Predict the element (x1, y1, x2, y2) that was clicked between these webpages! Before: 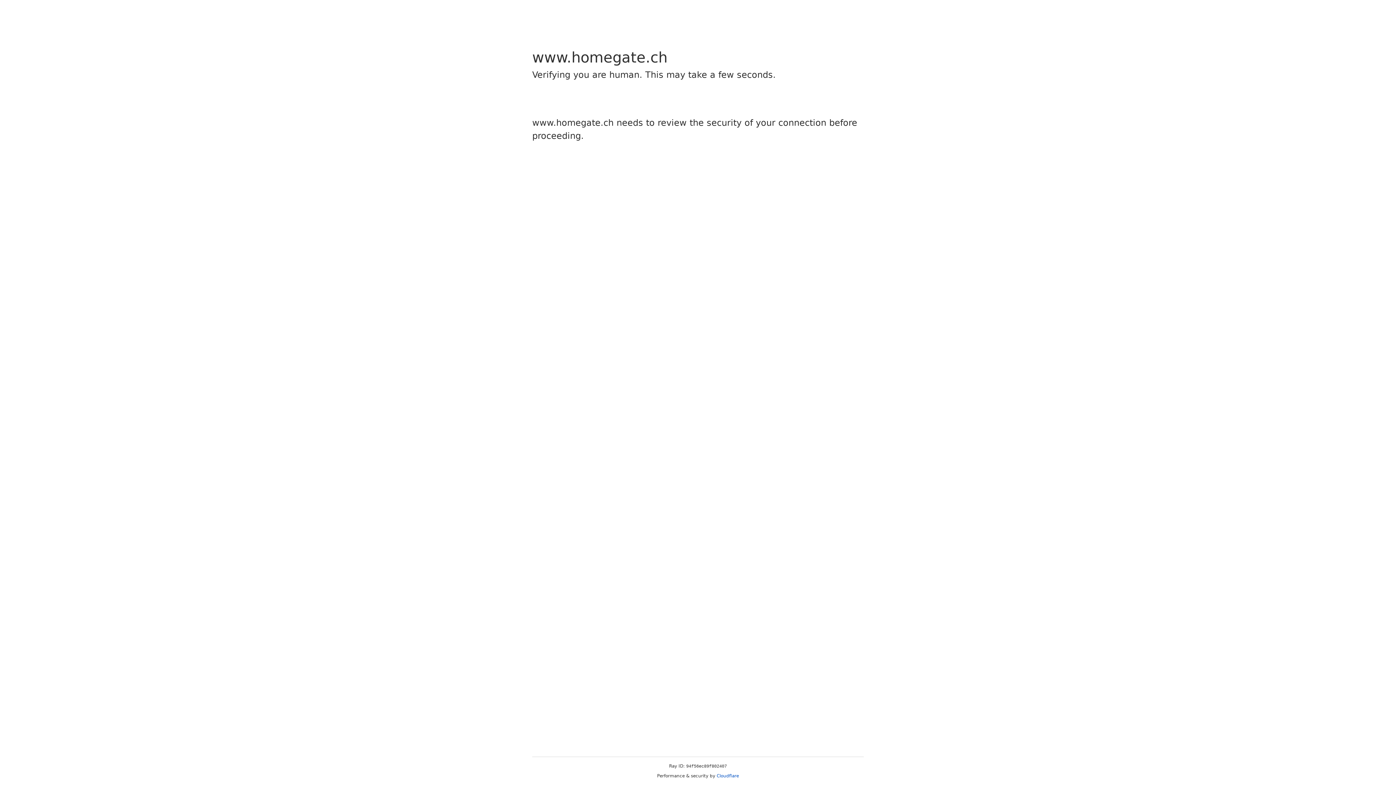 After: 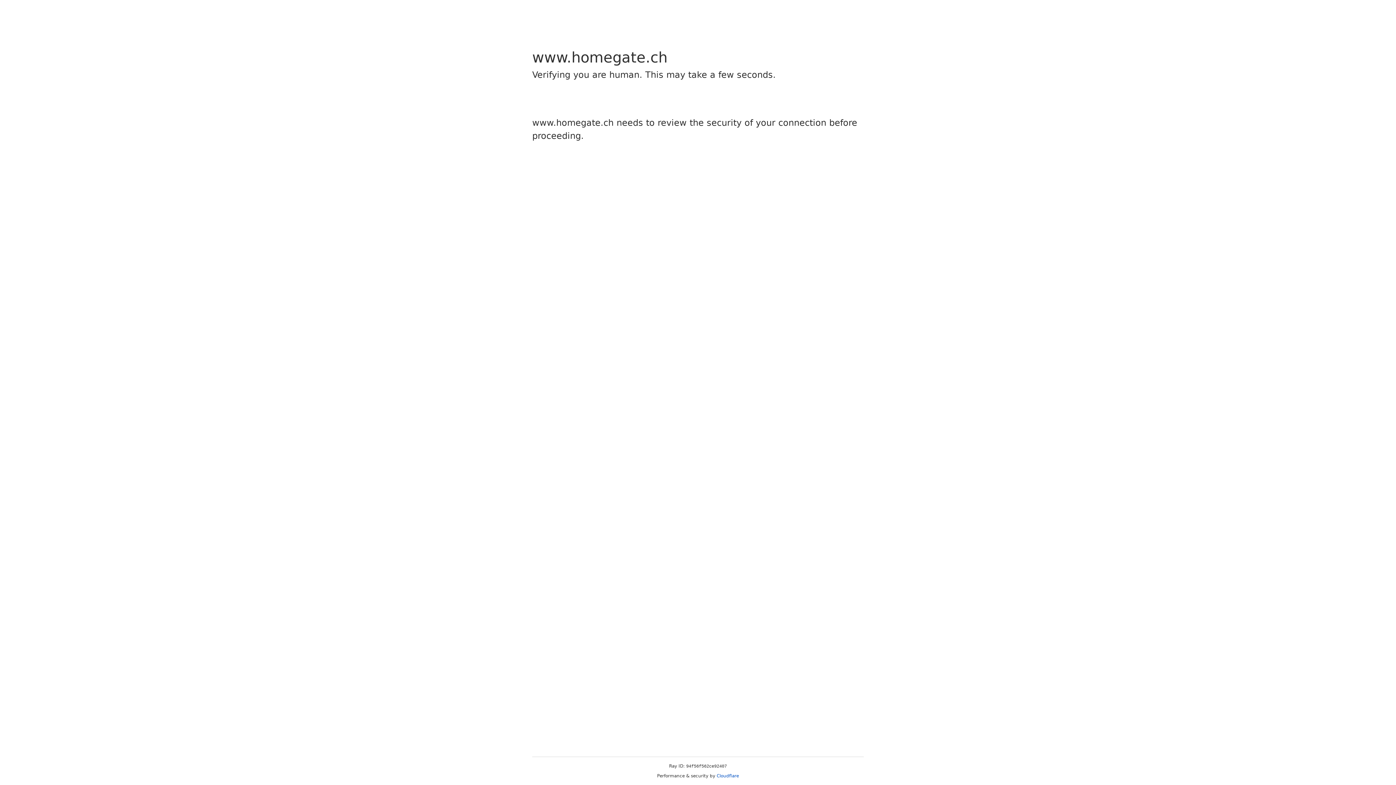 Action: label: Cloudflare bbox: (716, 773, 739, 778)